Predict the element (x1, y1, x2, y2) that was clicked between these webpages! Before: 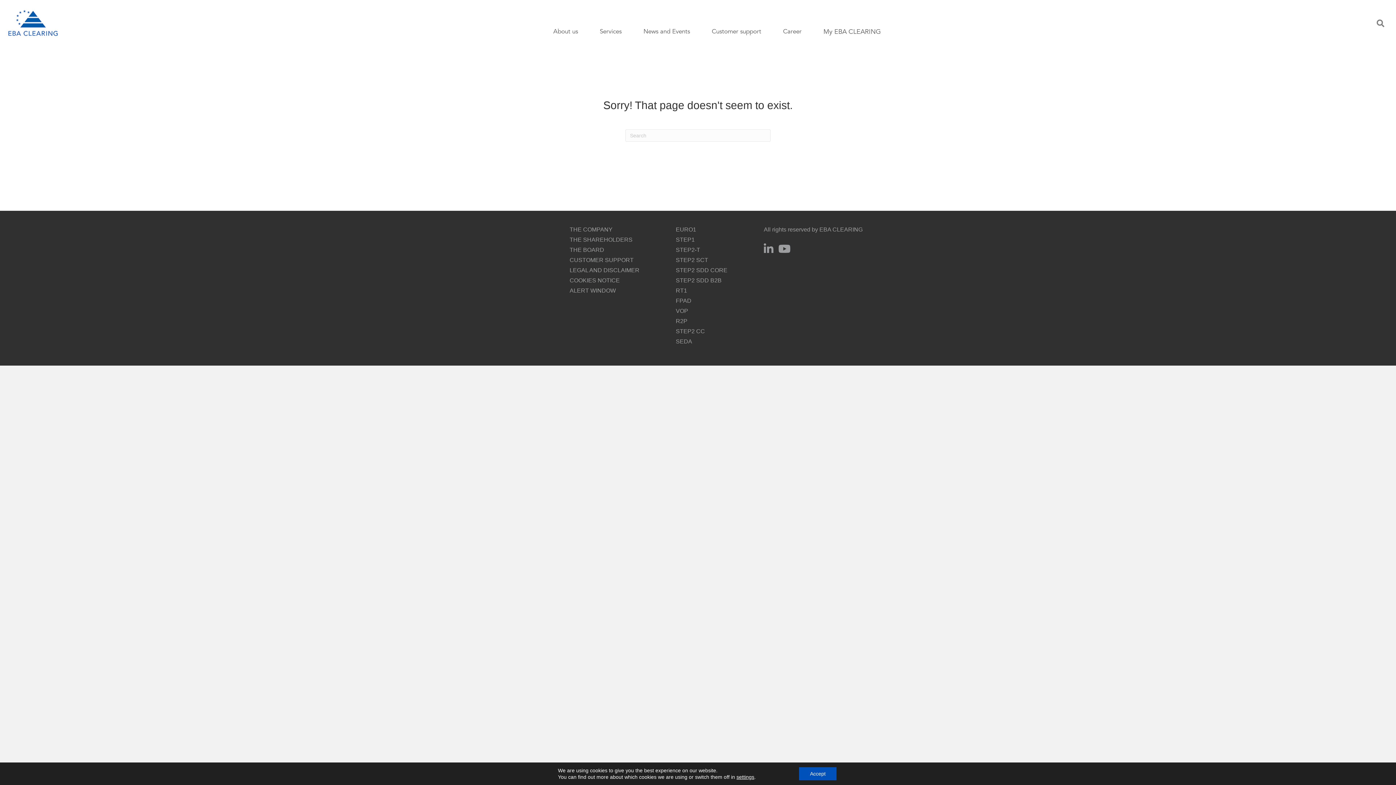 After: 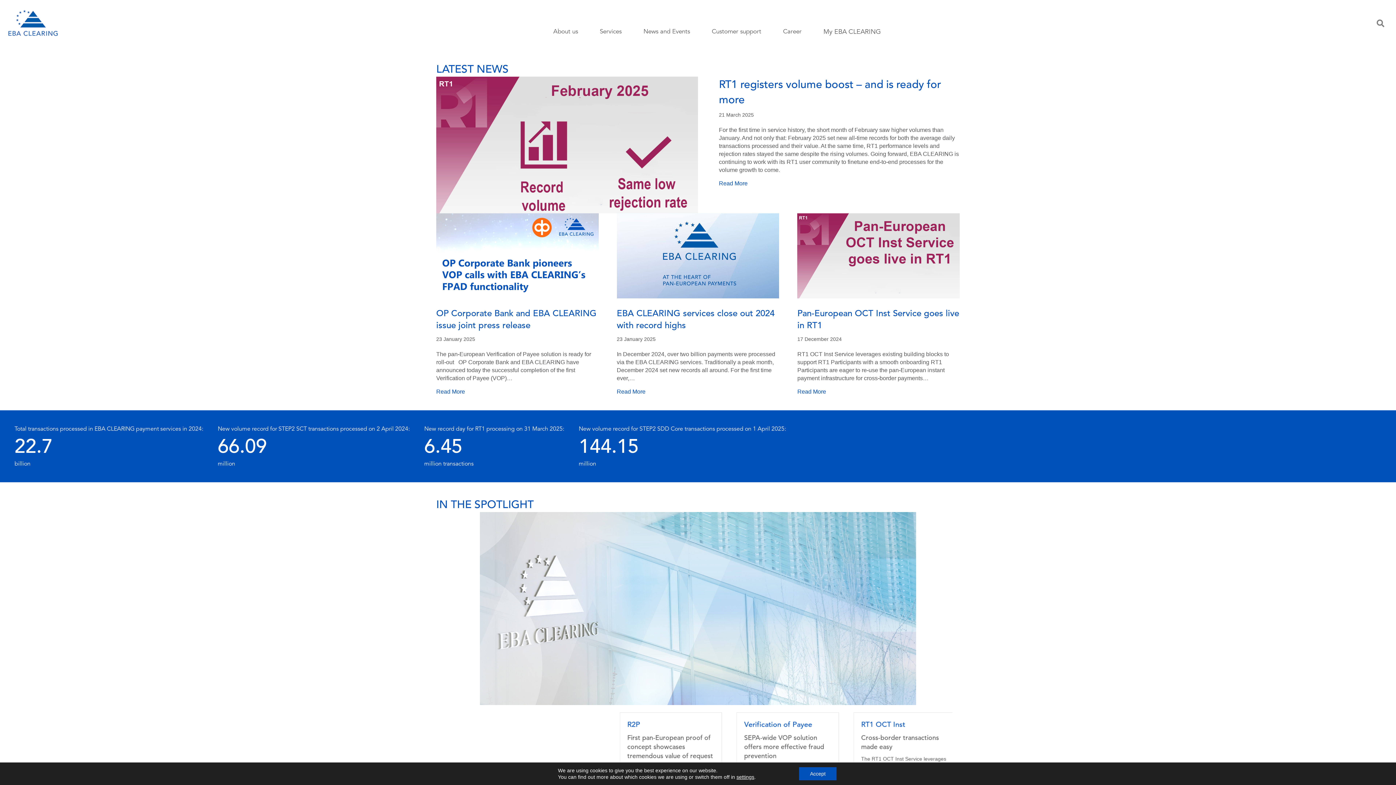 Action: bbox: (0, 0, 66, 46)